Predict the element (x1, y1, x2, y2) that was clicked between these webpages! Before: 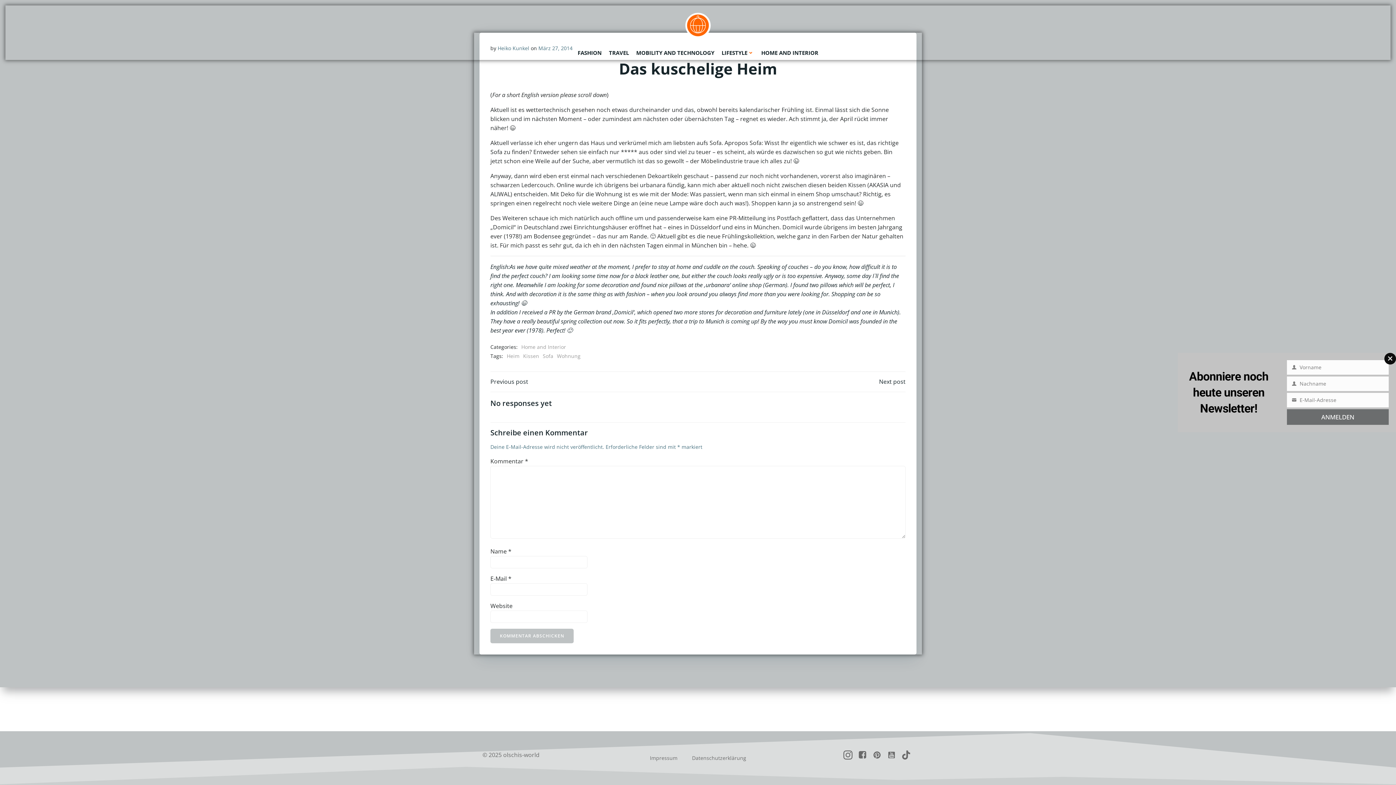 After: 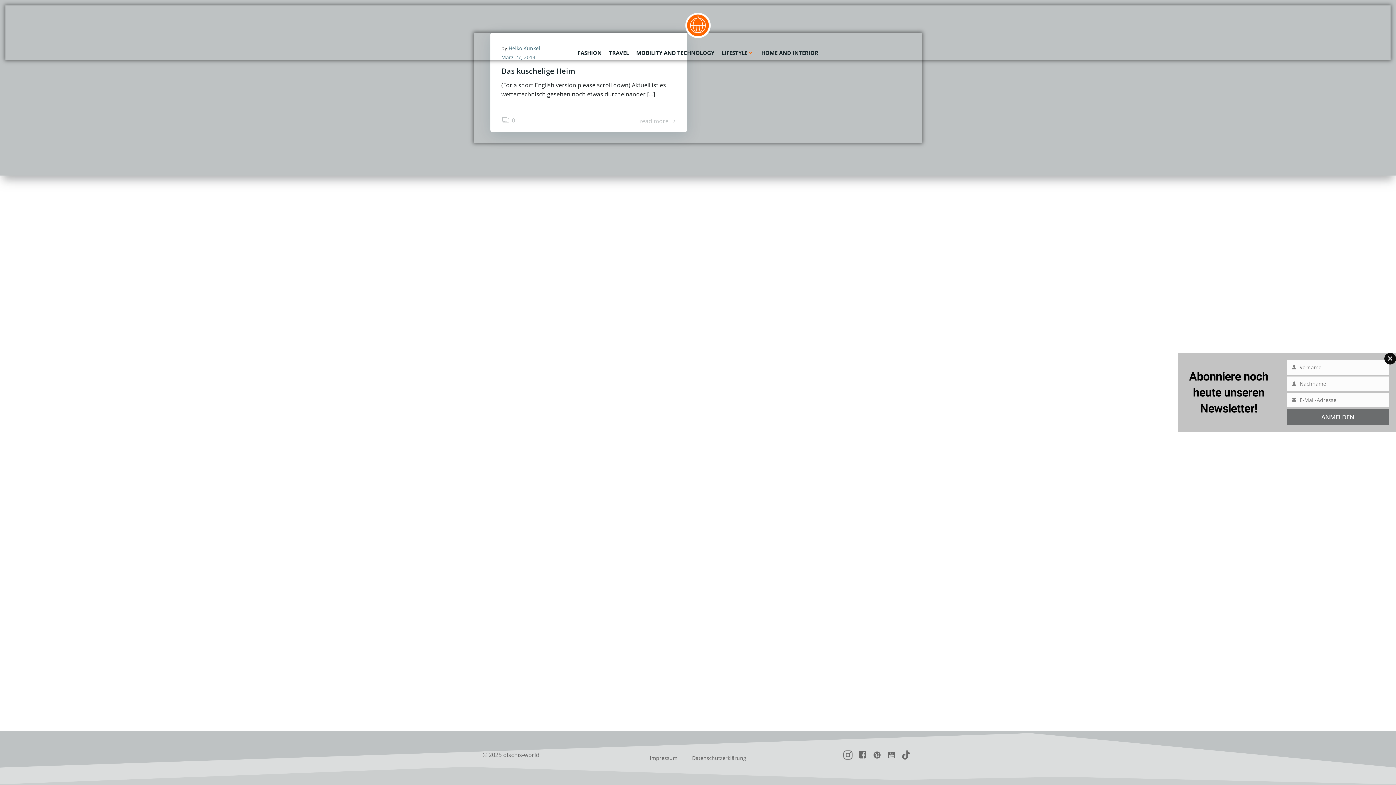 Action: label: Heim bbox: (506, 352, 519, 360)